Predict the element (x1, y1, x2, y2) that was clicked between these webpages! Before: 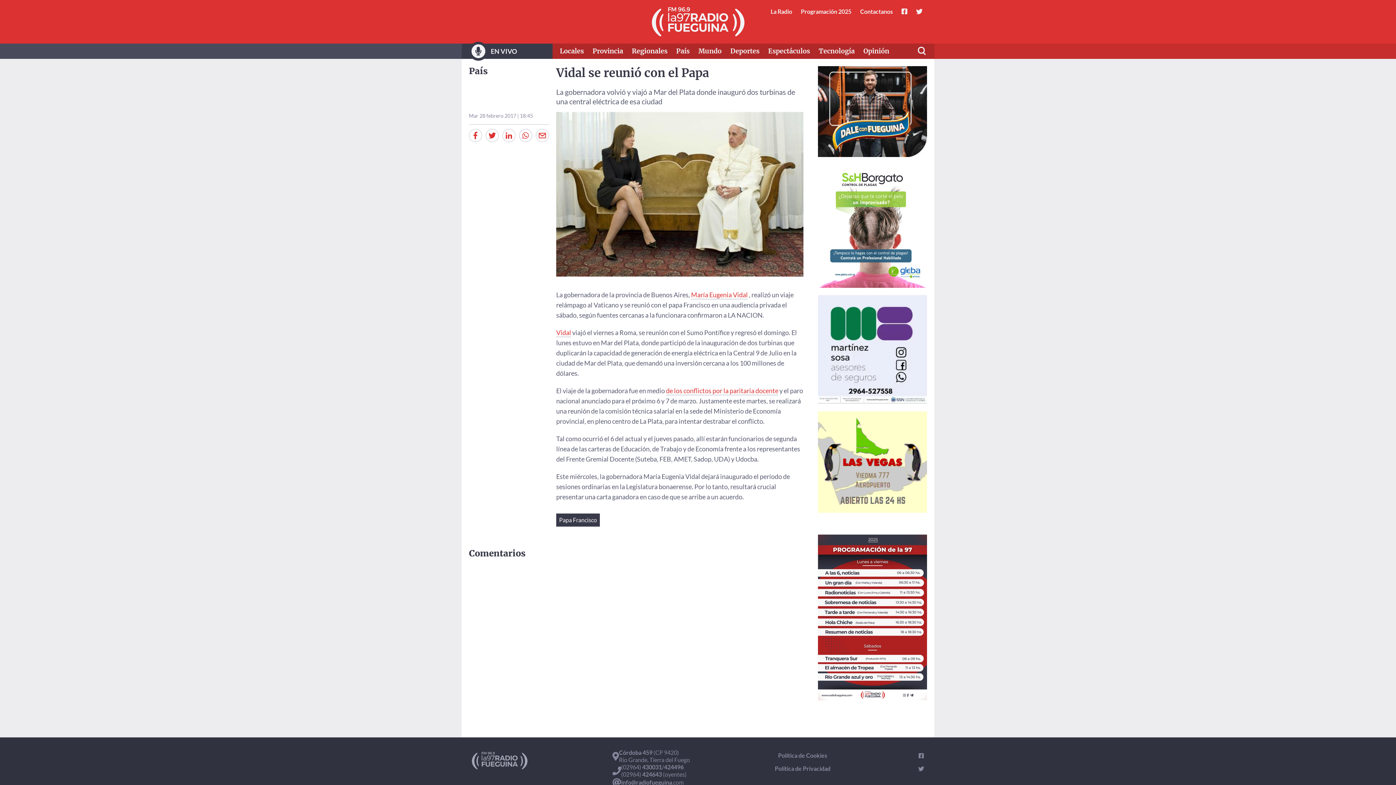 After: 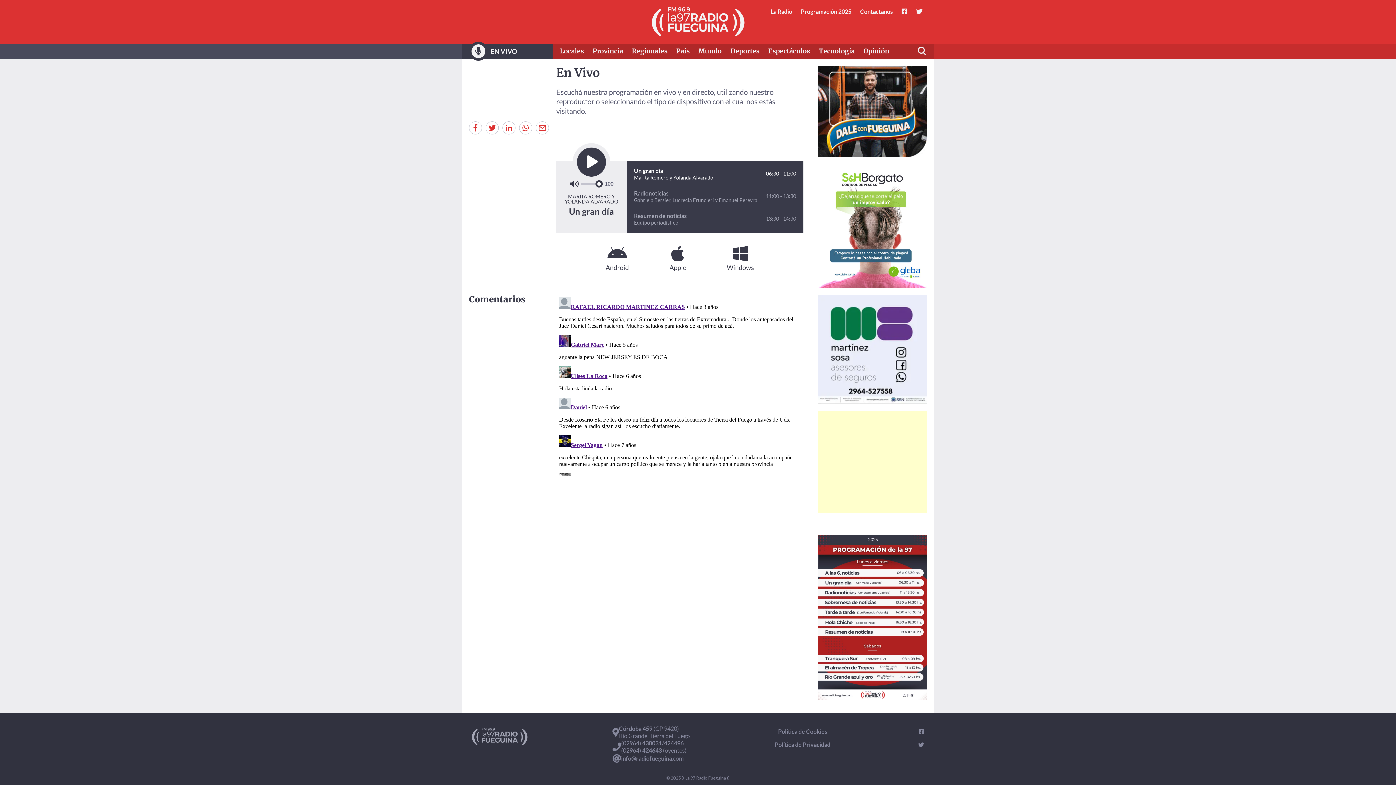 Action: bbox: (464, 43, 549, 58) label: EN VIVO